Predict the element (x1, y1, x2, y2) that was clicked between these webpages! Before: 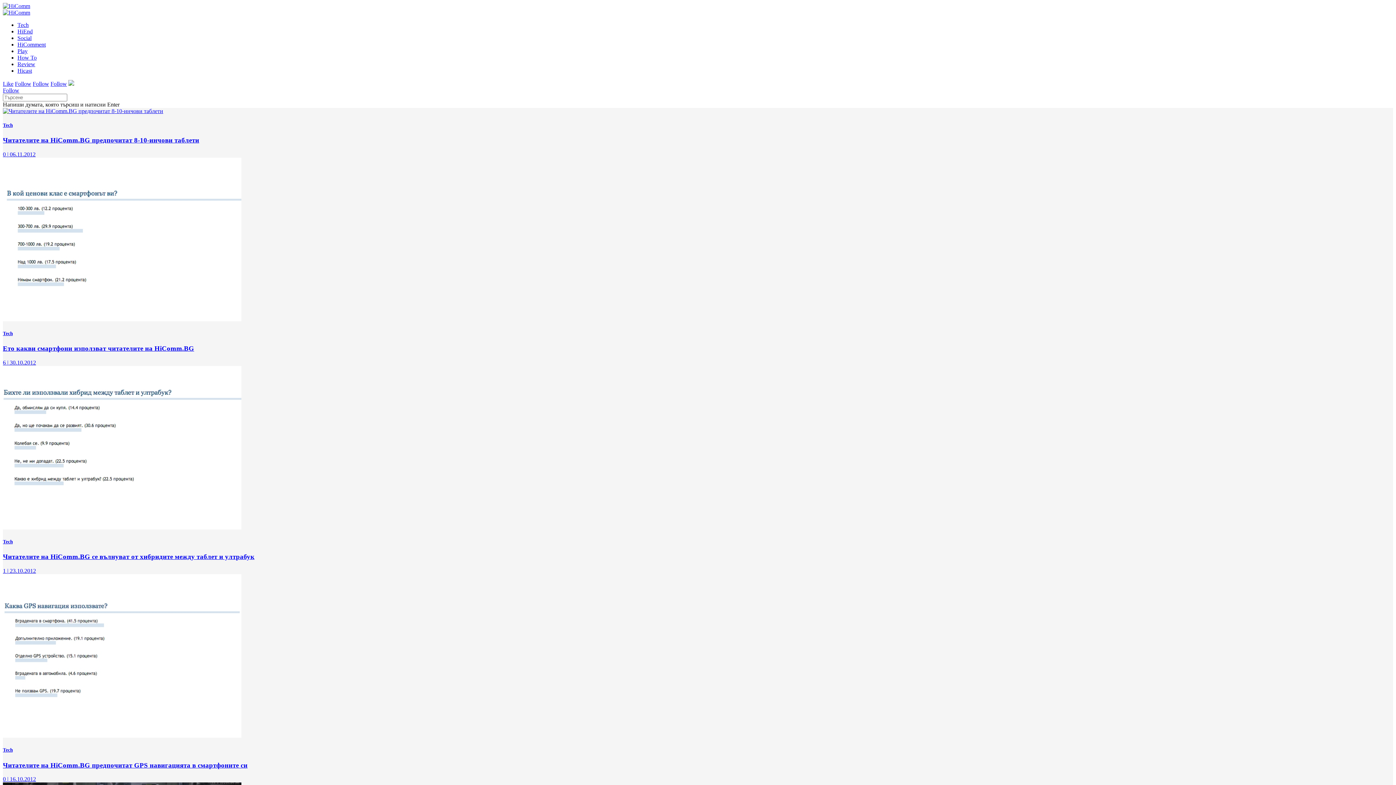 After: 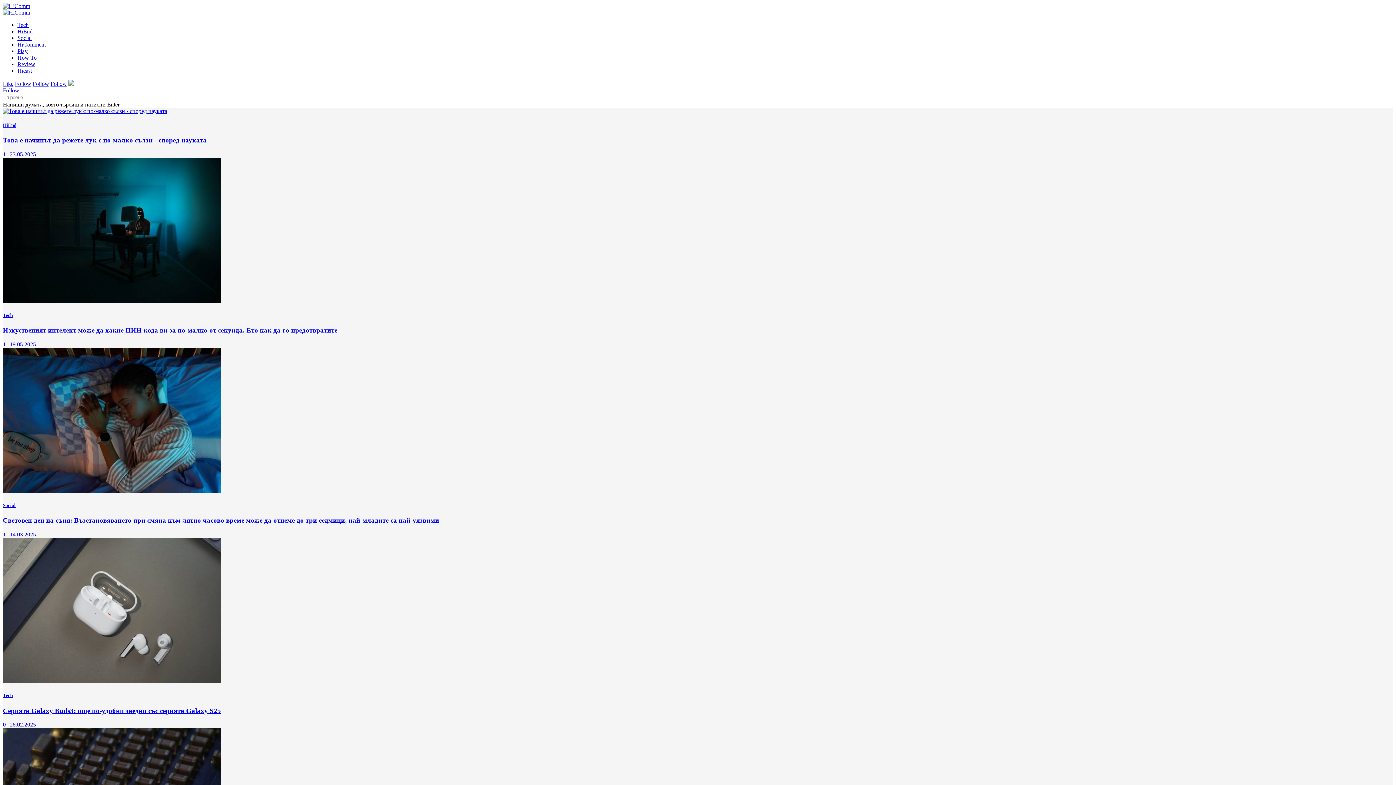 Action: label: How To bbox: (17, 54, 36, 60)